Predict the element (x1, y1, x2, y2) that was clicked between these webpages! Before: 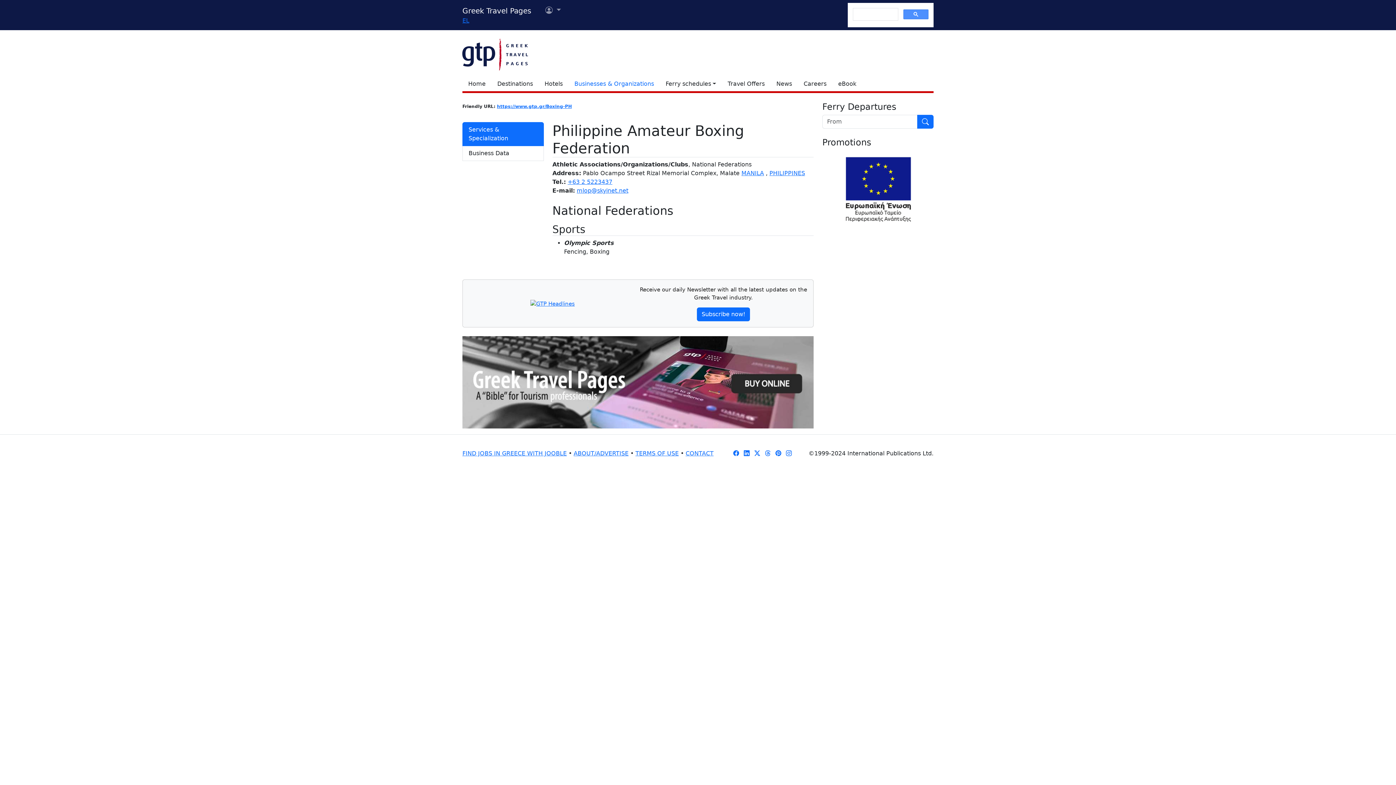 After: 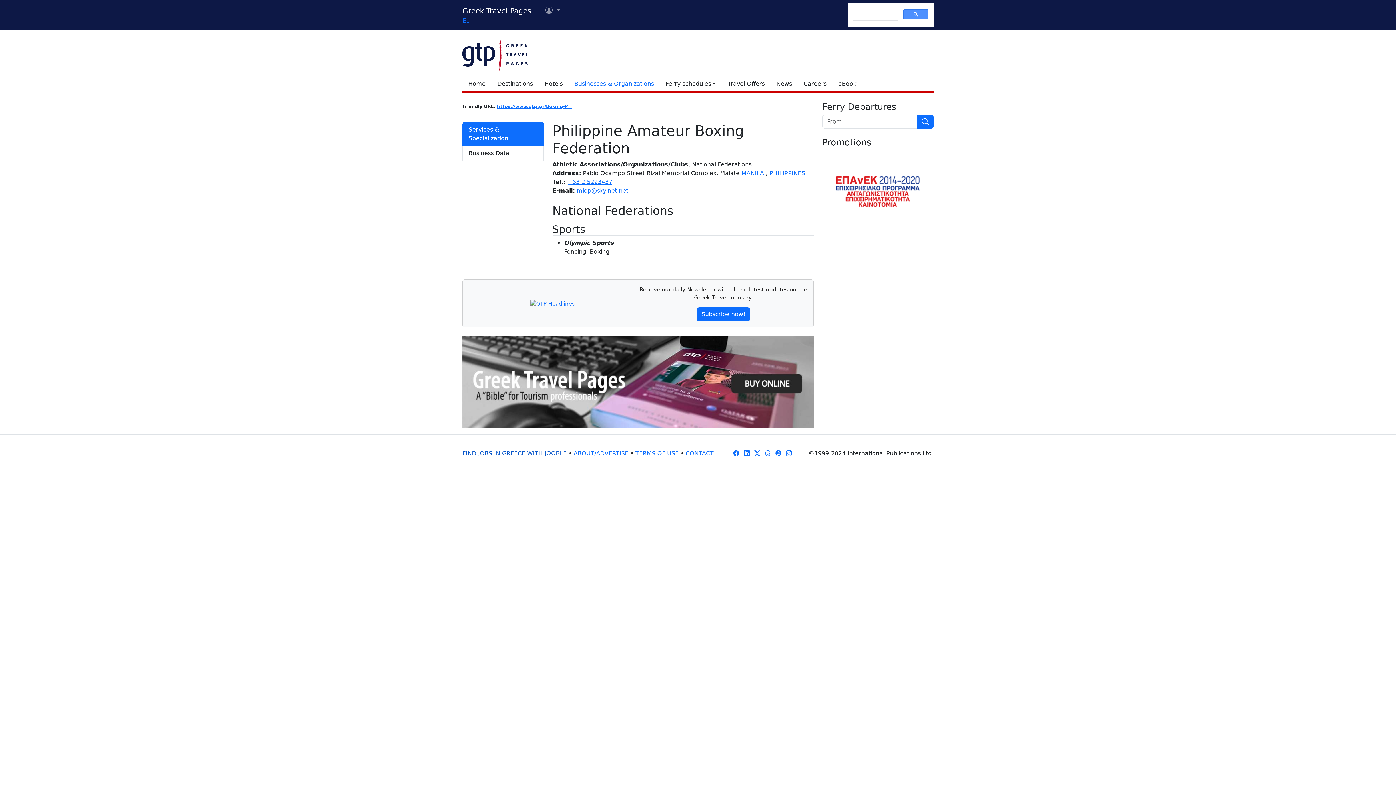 Action: label: FIND JOBS IN GREECE WITH JOOBLE bbox: (462, 450, 566, 457)